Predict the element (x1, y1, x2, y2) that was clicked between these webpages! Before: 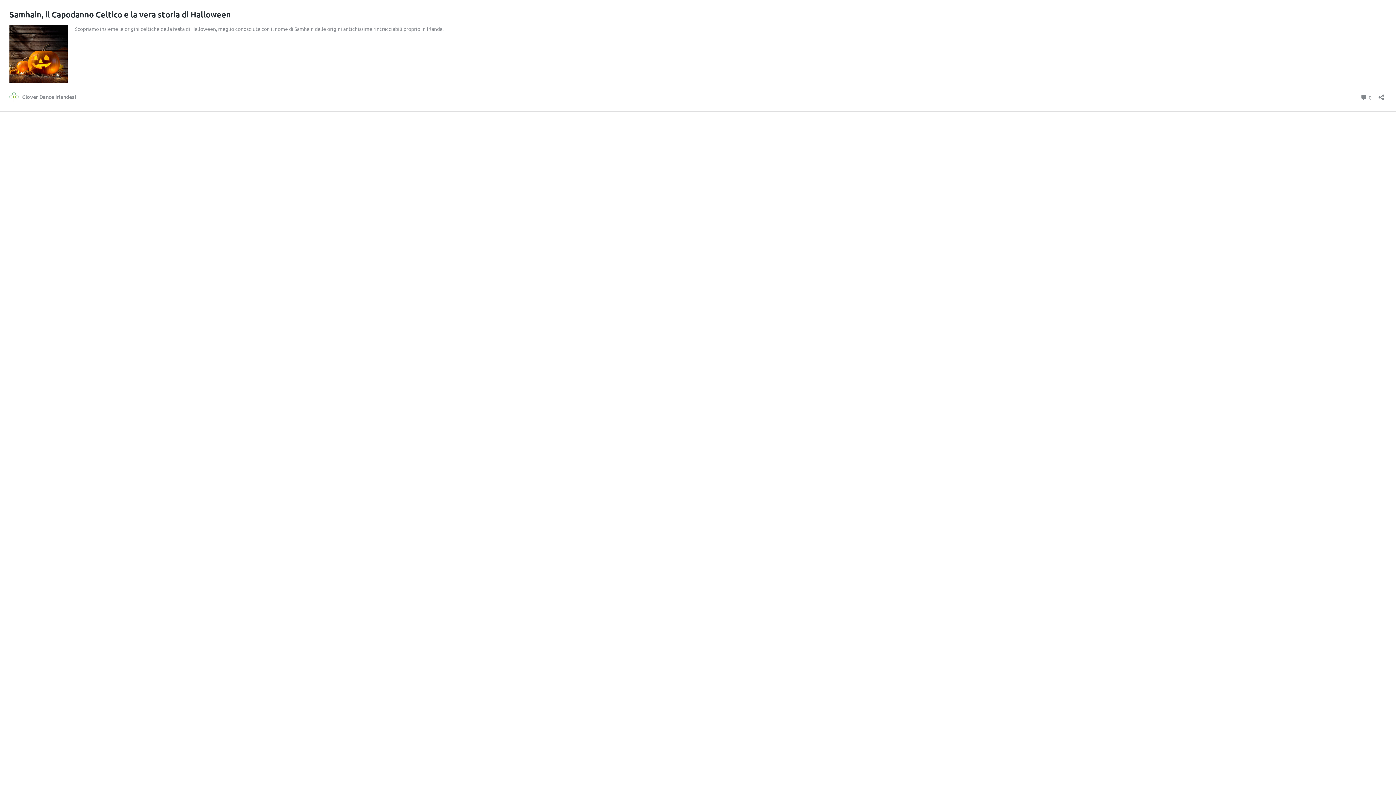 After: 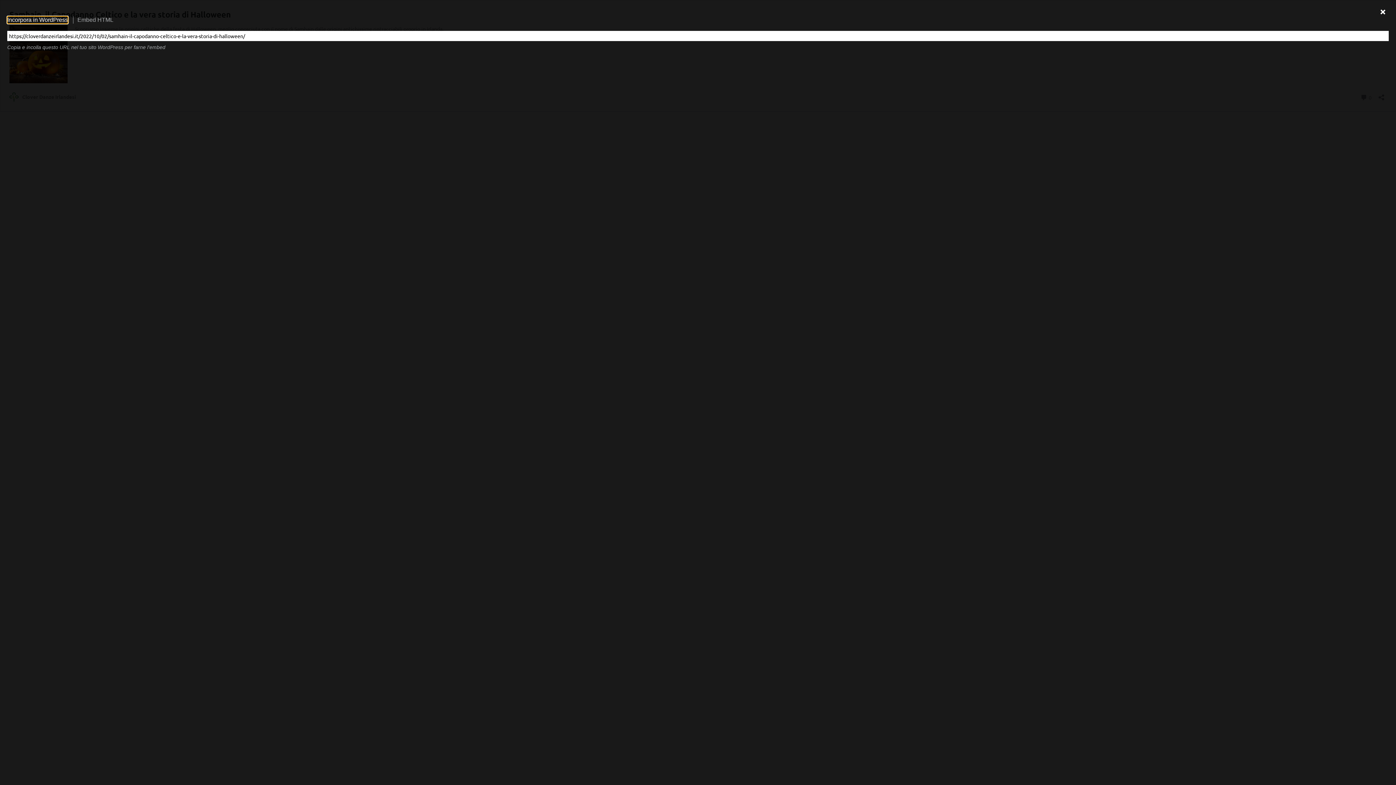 Action: label: Apri la maschera di condivisione bbox: (1376, 89, 1386, 100)